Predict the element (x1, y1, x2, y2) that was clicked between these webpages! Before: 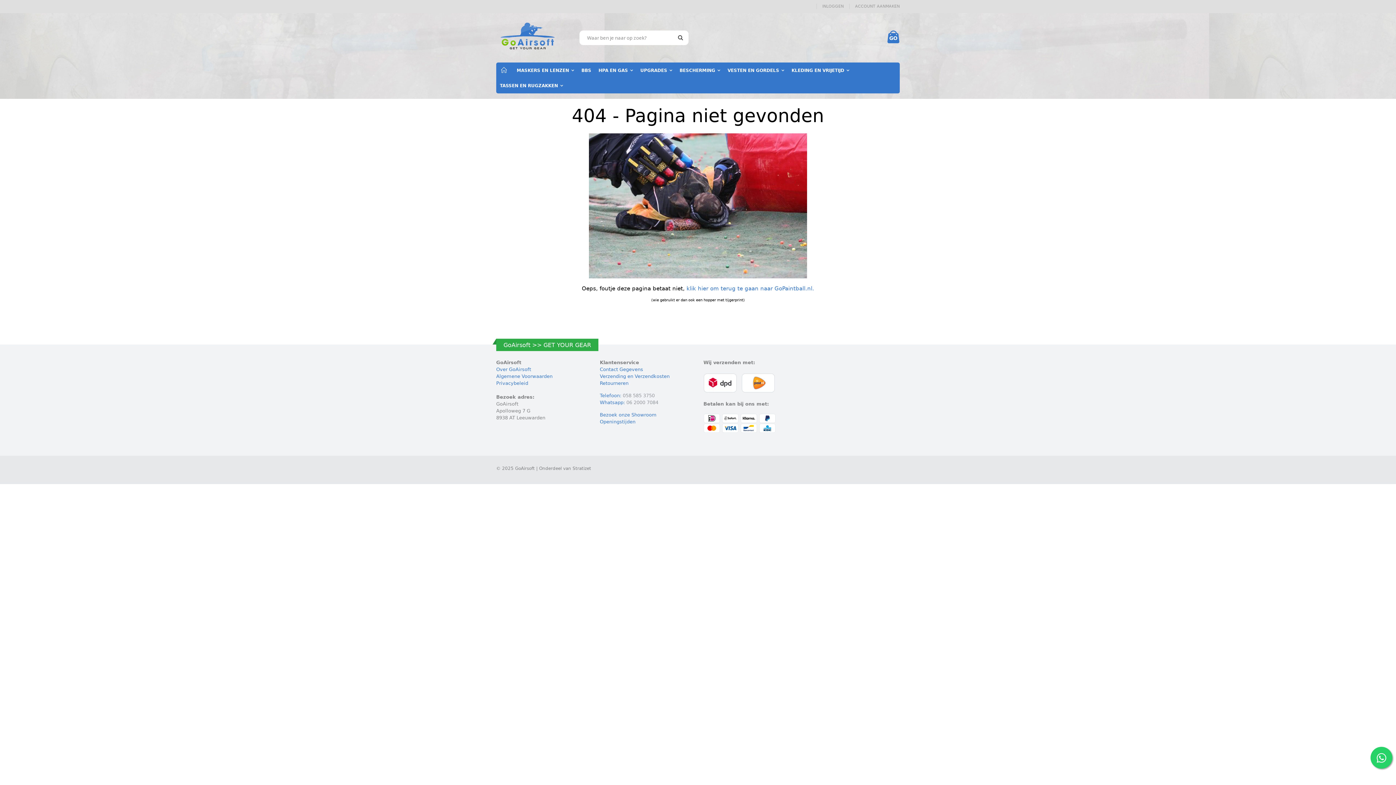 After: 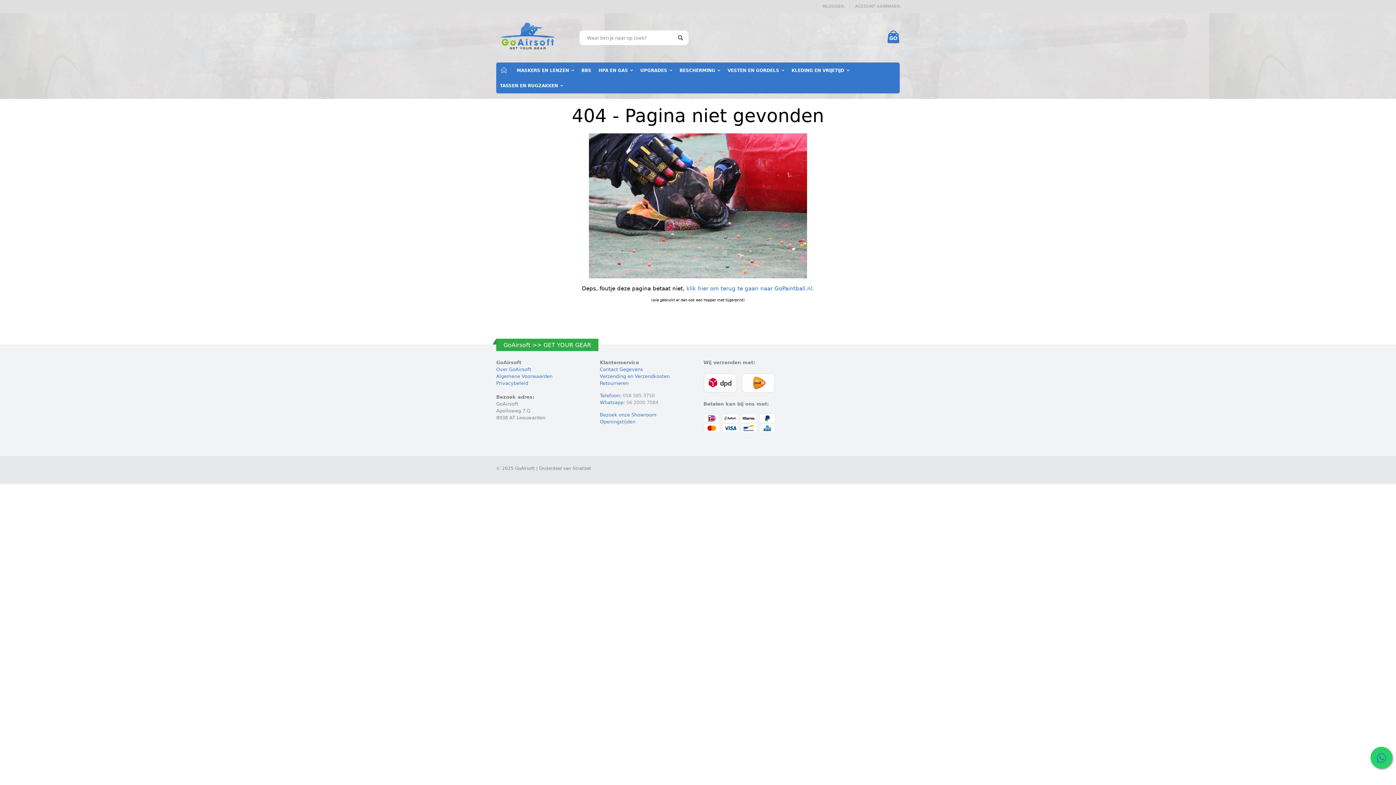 Action: bbox: (1370, 747, 1392, 769)